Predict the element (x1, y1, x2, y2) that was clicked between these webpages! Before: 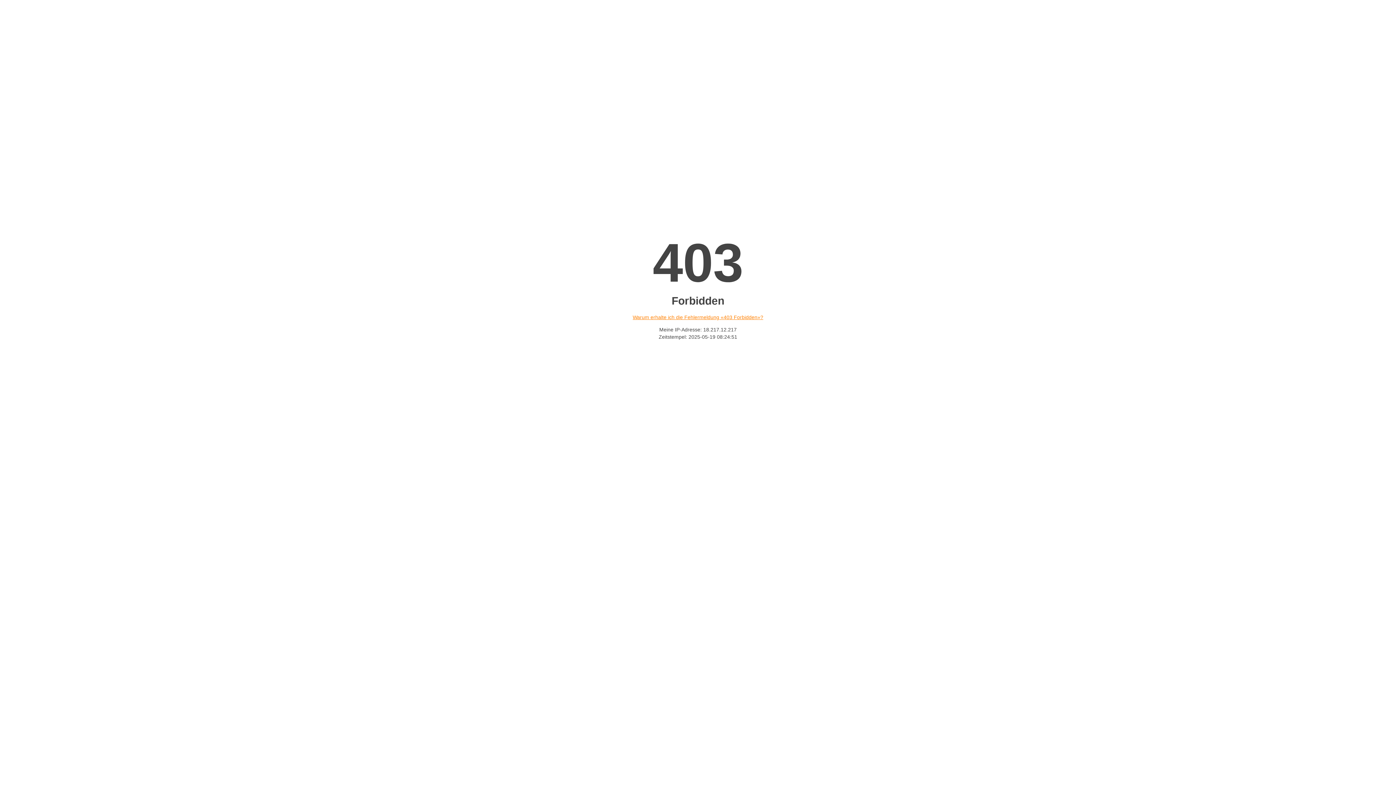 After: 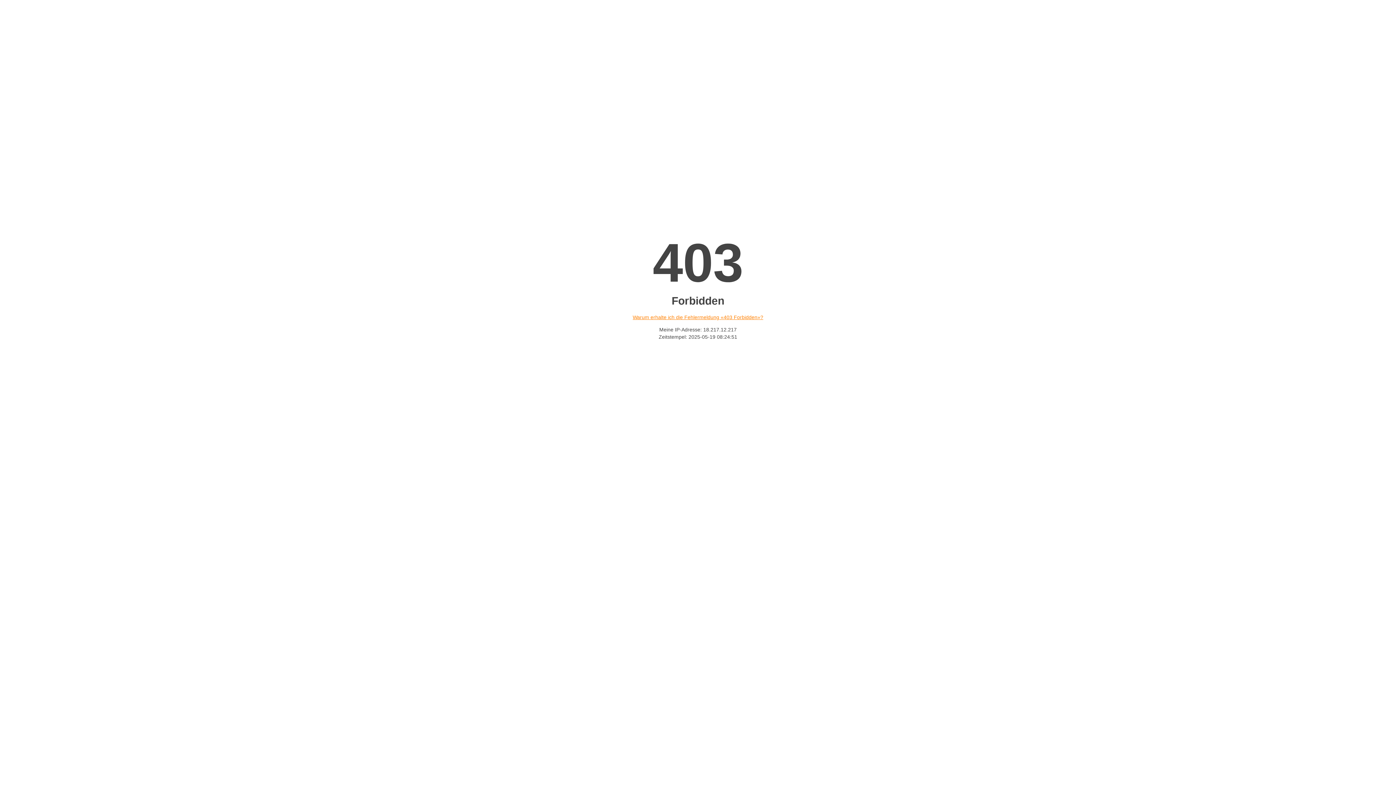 Action: label: Warum erhalte ich die Fehlermeldung «403 Forbidden»? bbox: (632, 314, 763, 320)